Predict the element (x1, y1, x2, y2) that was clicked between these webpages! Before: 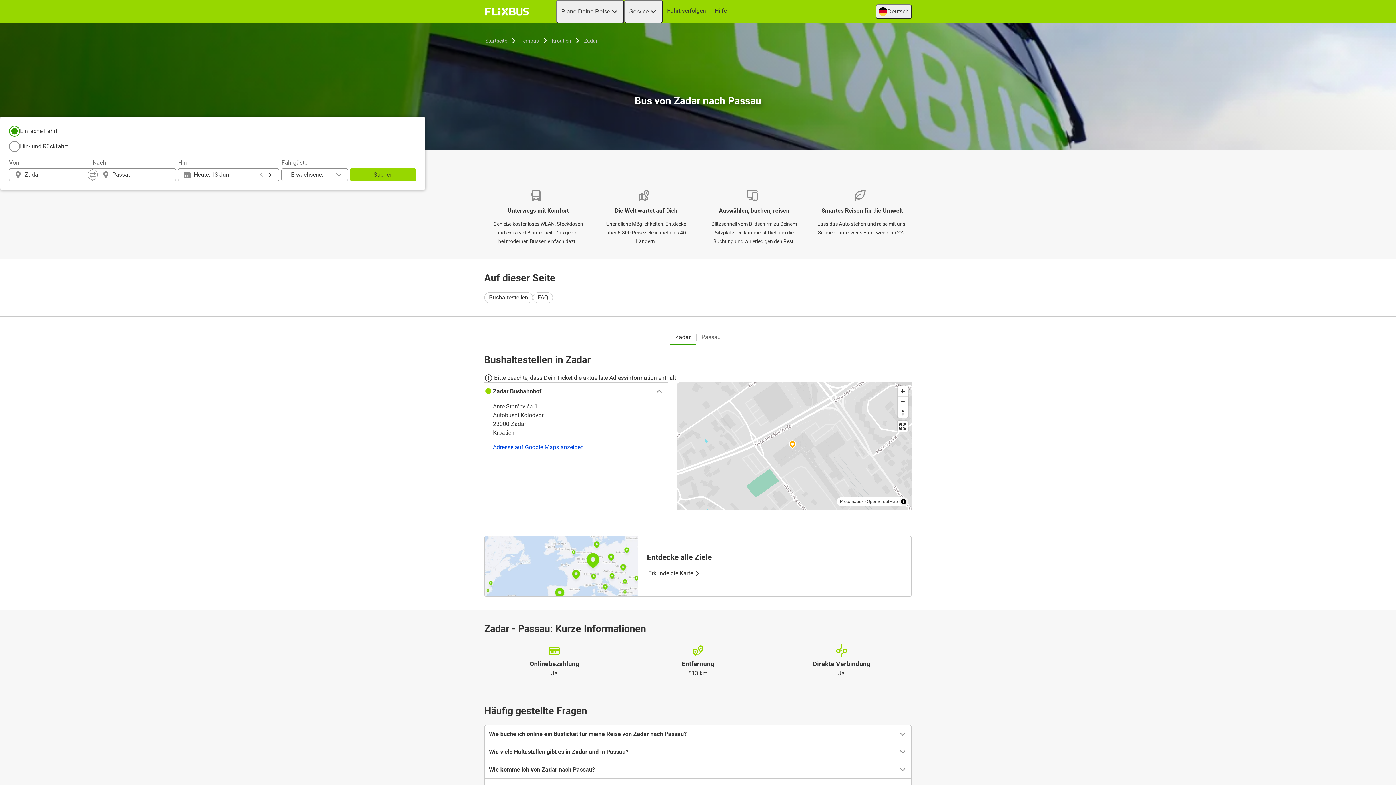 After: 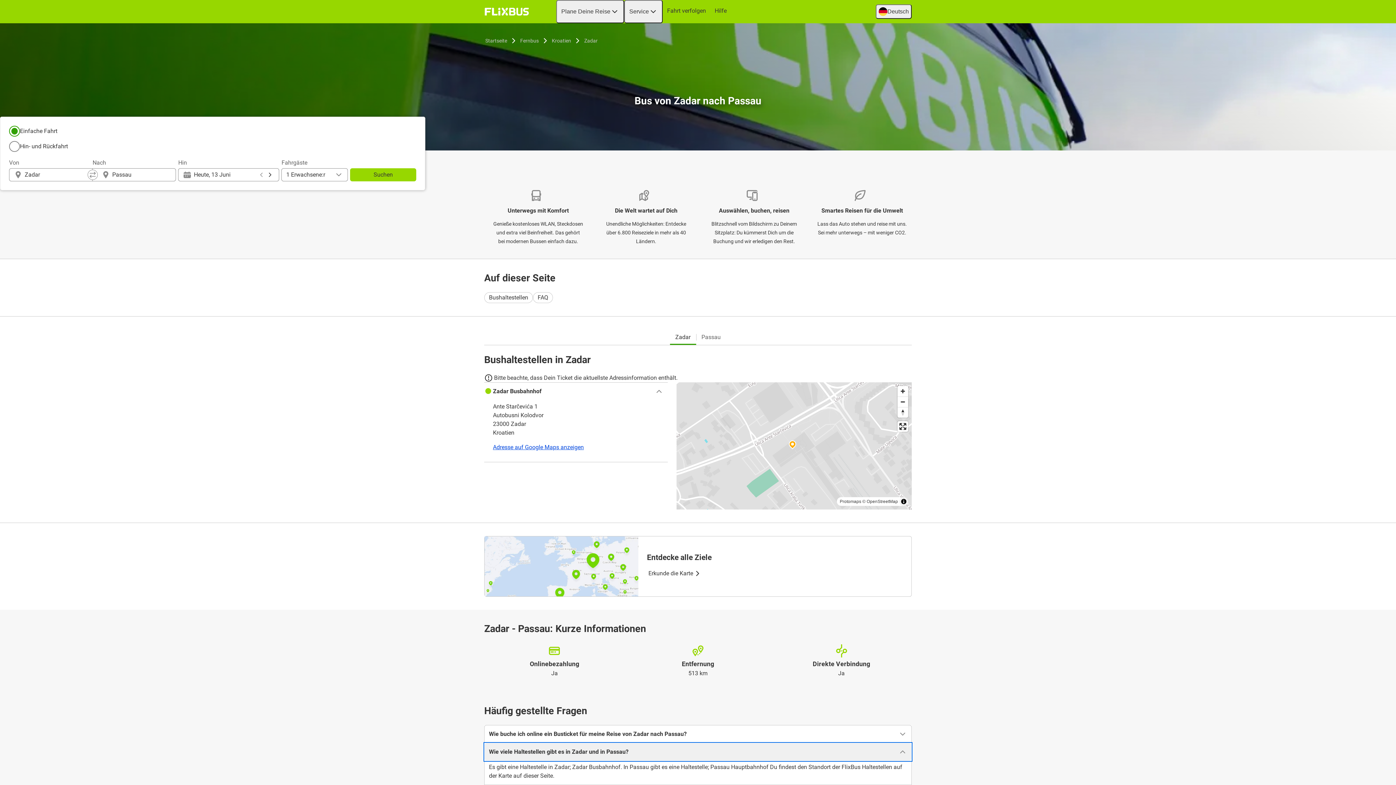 Action: bbox: (484, 743, 911, 760) label: Wie viele Haltestellen gibt es in Zadar und in Passau?